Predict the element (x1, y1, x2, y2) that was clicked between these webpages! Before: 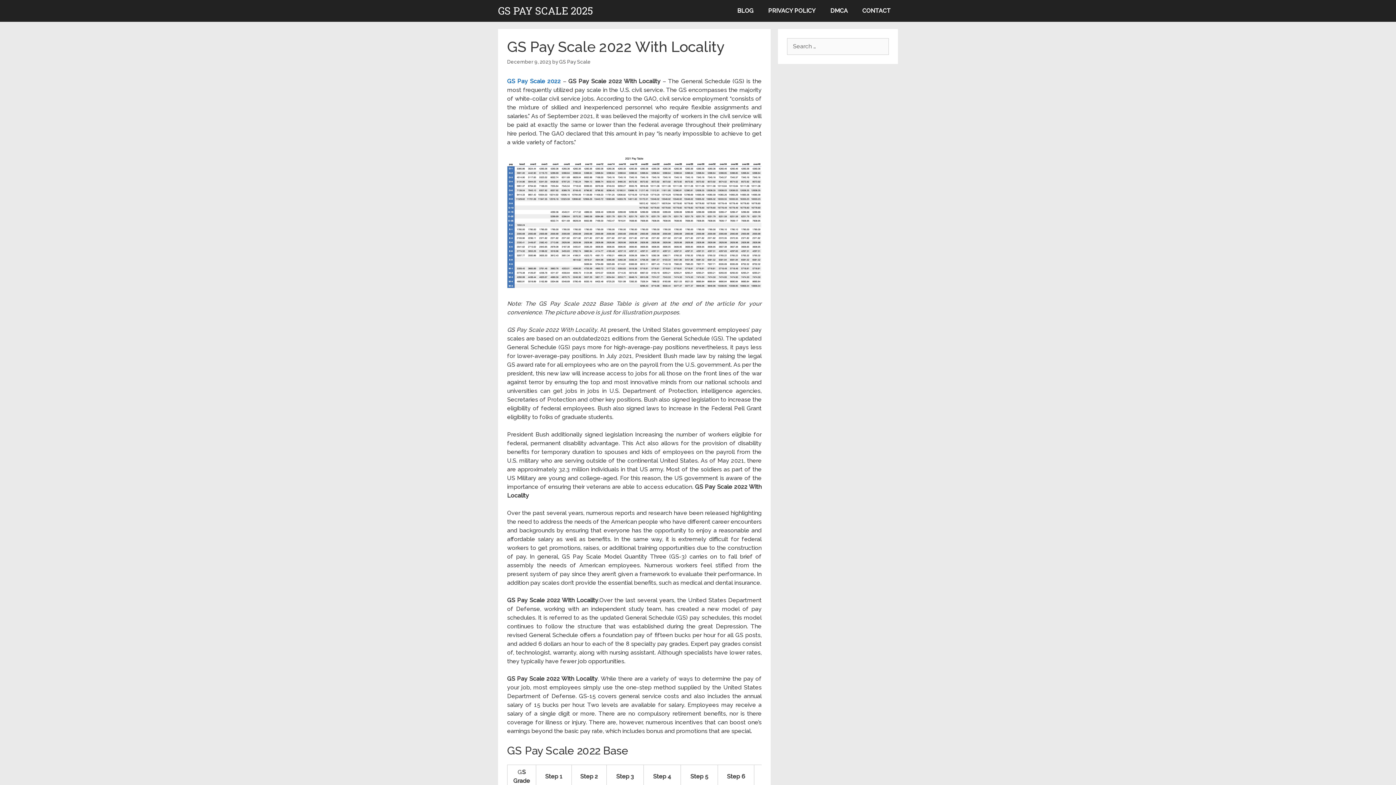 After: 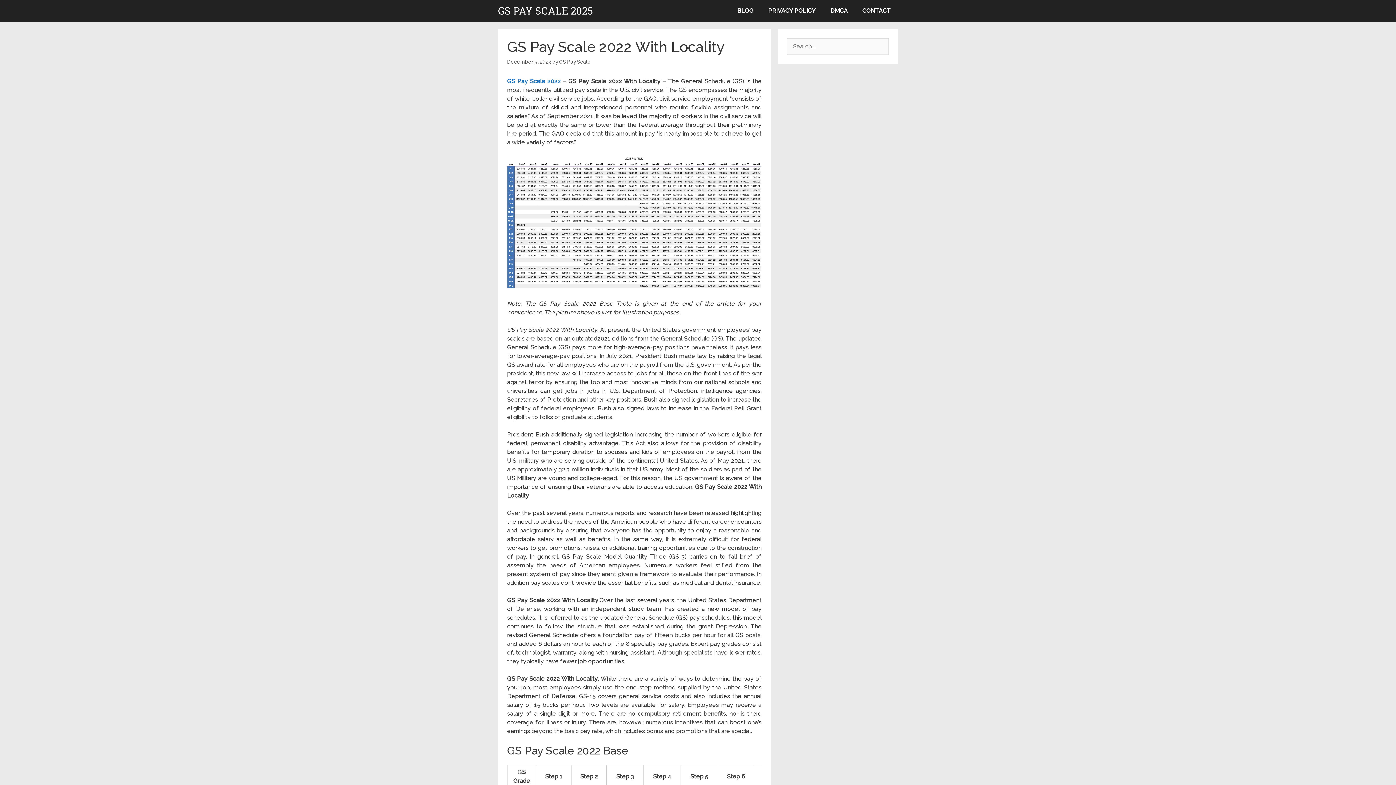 Action: bbox: (507, 282, 761, 289)